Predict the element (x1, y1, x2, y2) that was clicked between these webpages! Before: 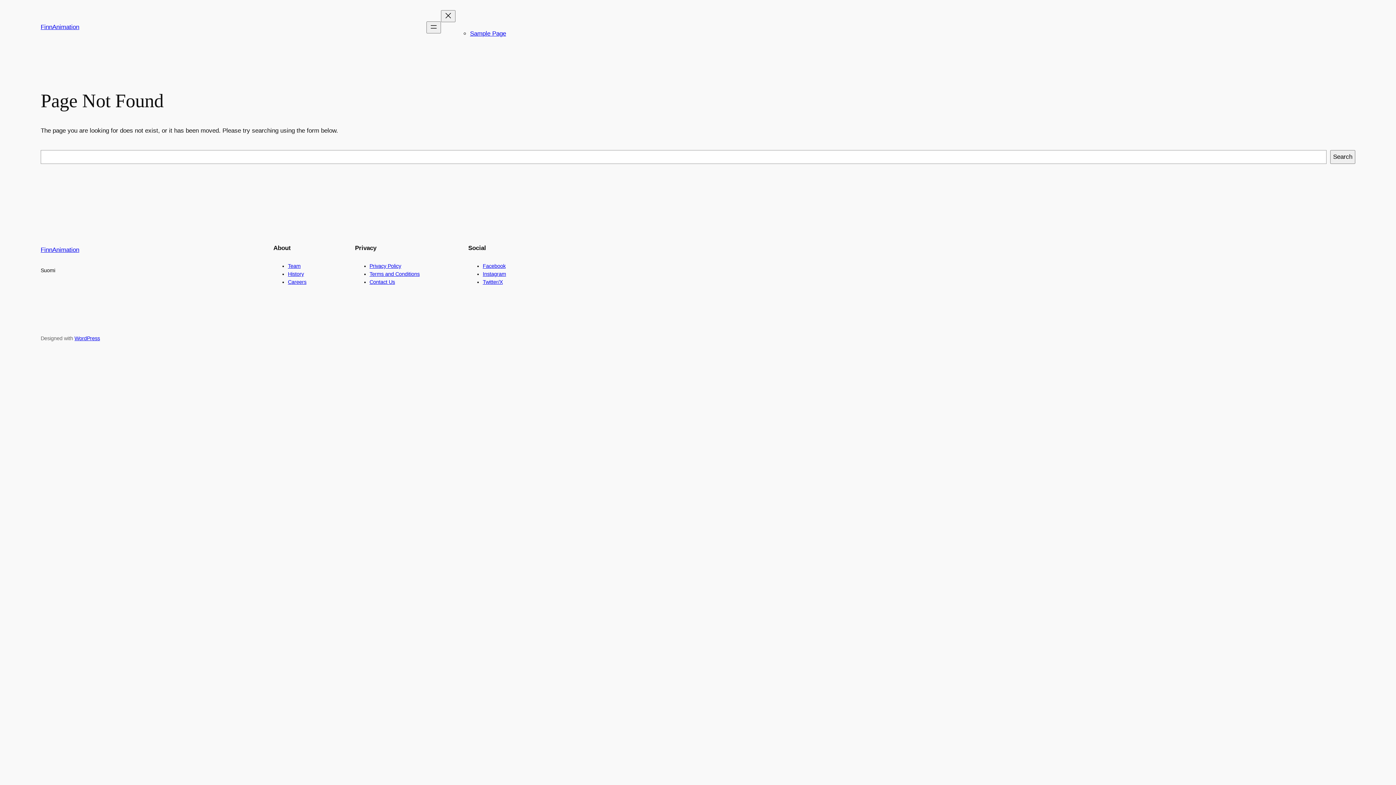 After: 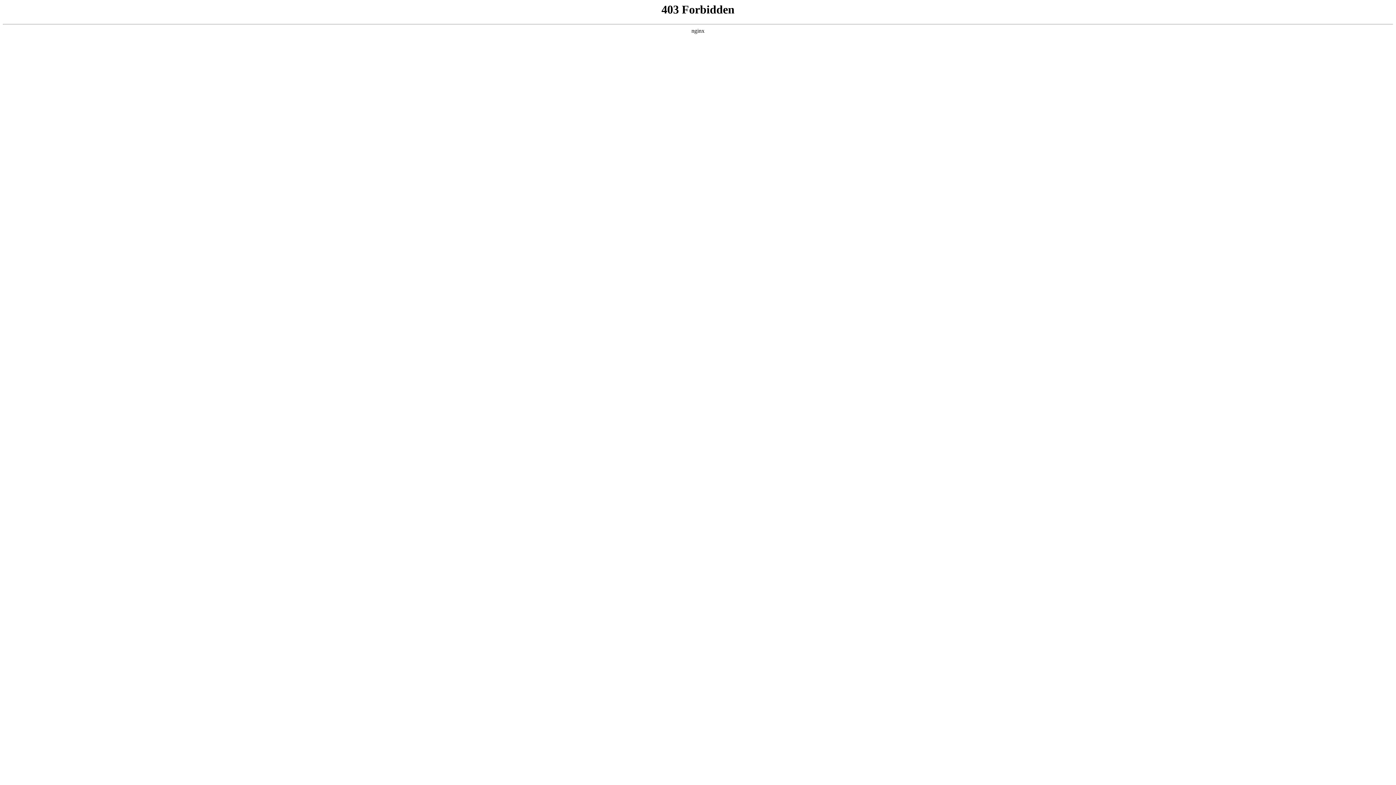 Action: label: WordPress bbox: (74, 335, 100, 341)